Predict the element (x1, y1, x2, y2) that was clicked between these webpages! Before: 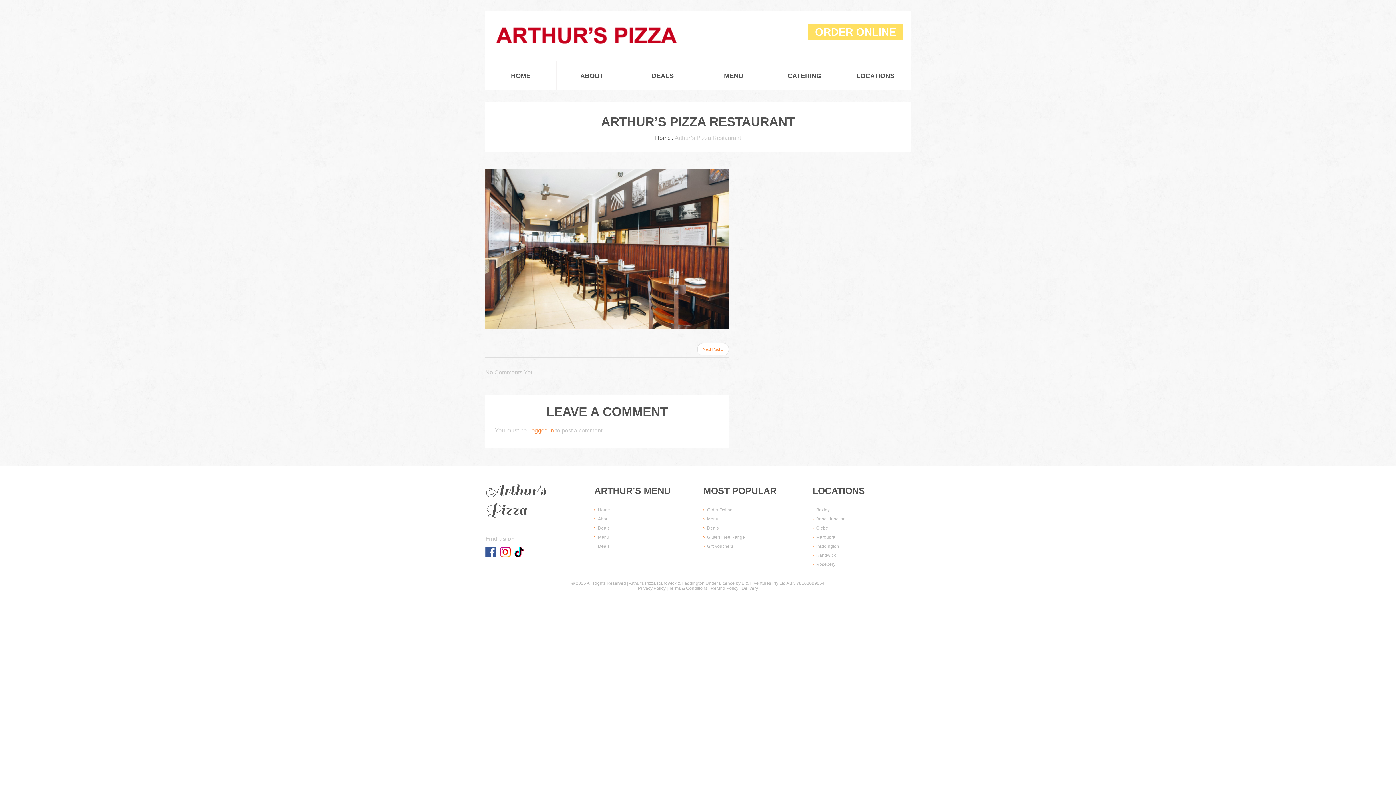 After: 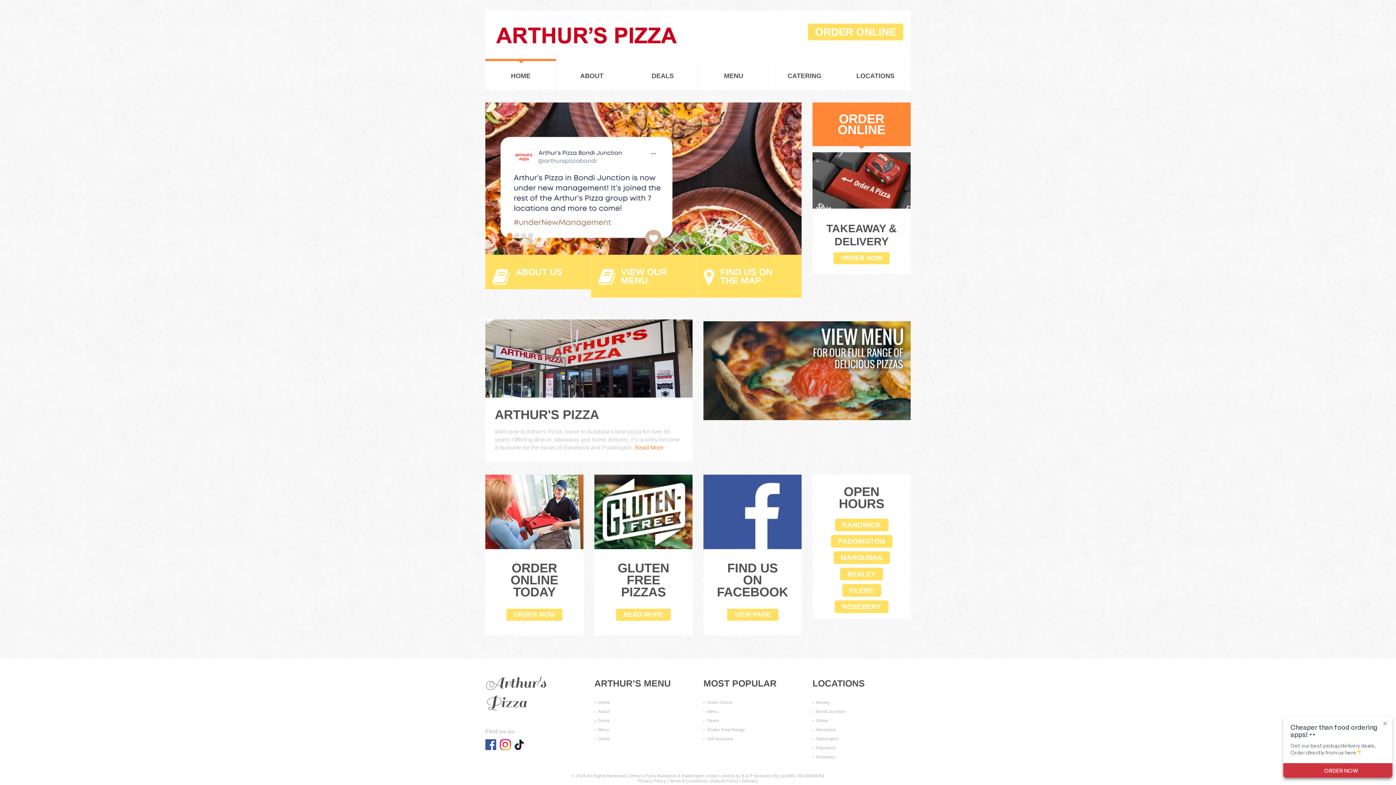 Action: label: Home bbox: (655, 134, 670, 141)